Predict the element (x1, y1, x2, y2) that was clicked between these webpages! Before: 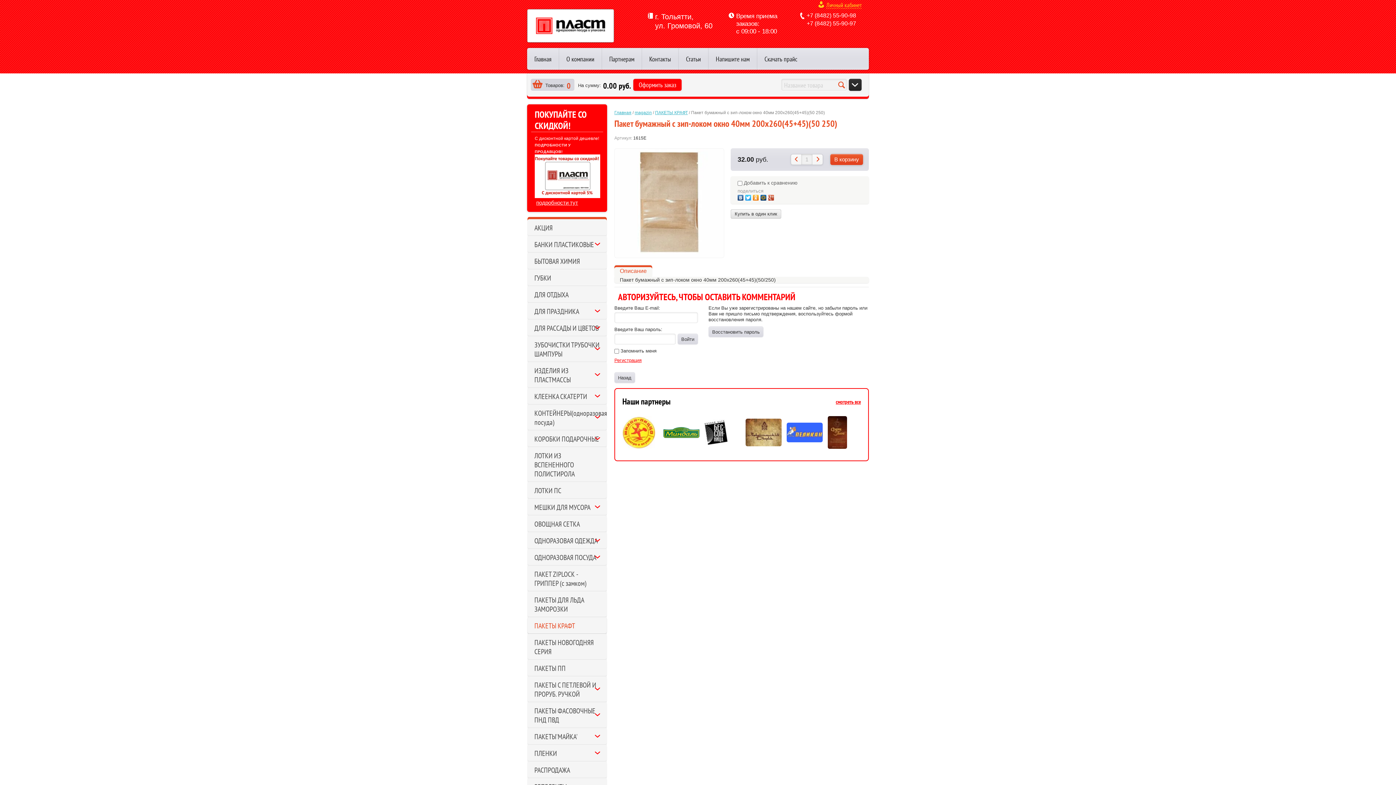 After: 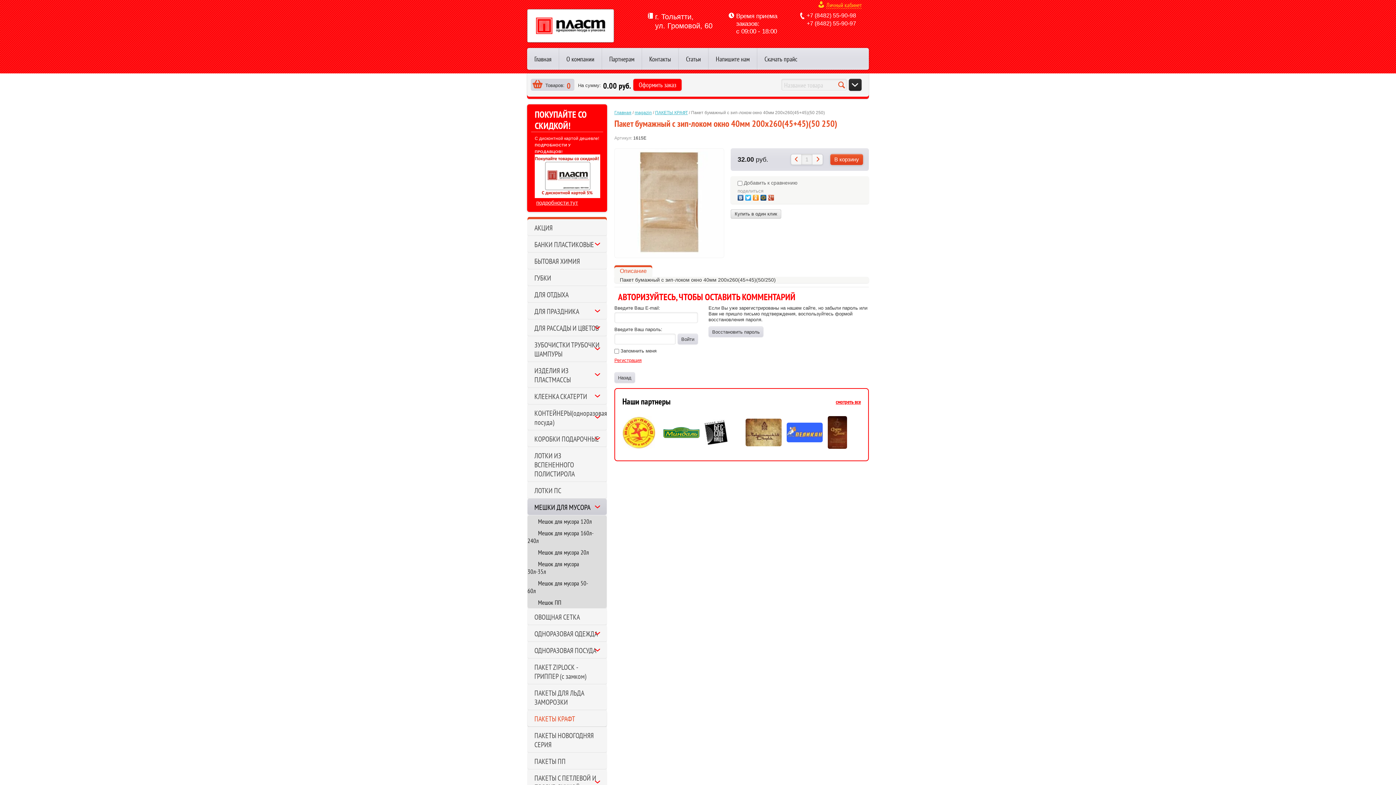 Action: bbox: (527, 498, 606, 515) label: МЕШКИ ДЛЯ МУСОРА